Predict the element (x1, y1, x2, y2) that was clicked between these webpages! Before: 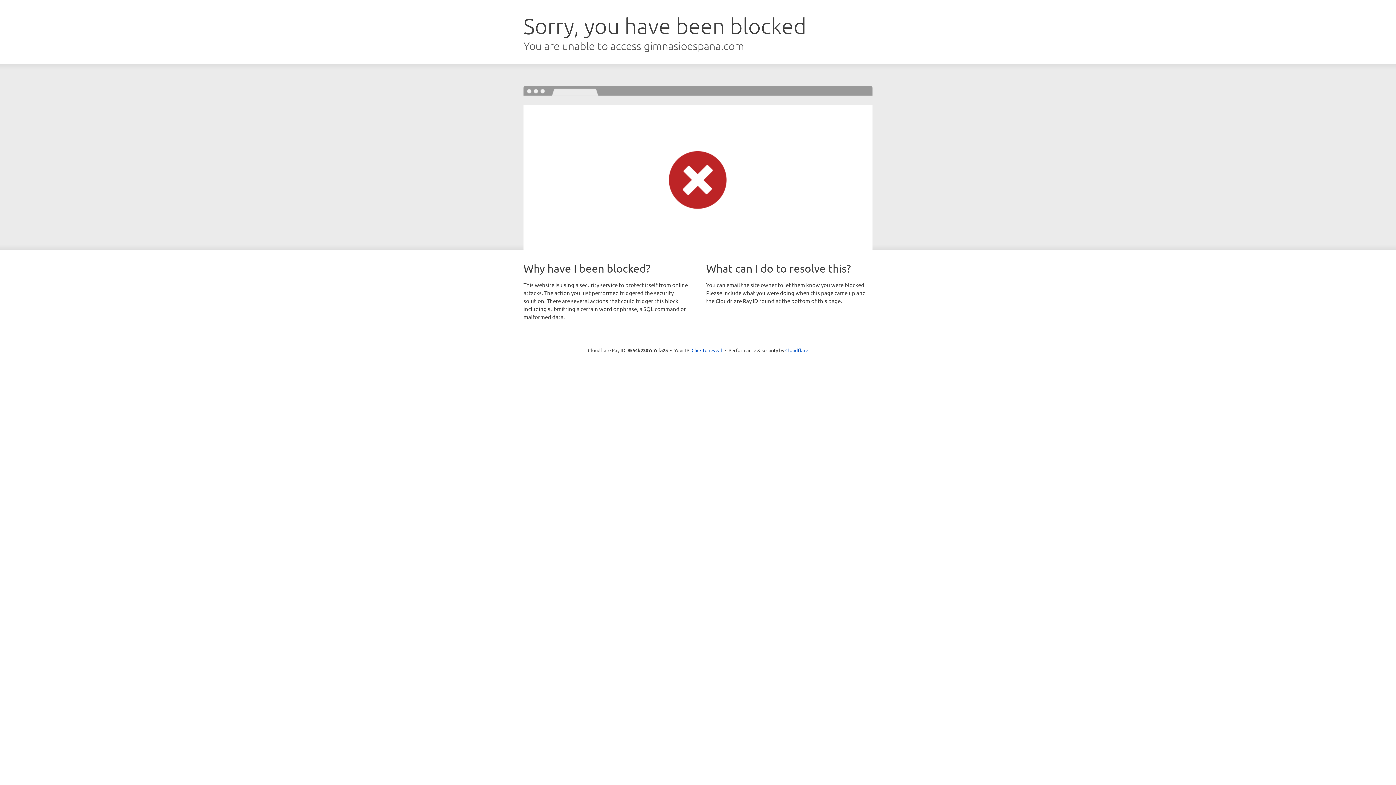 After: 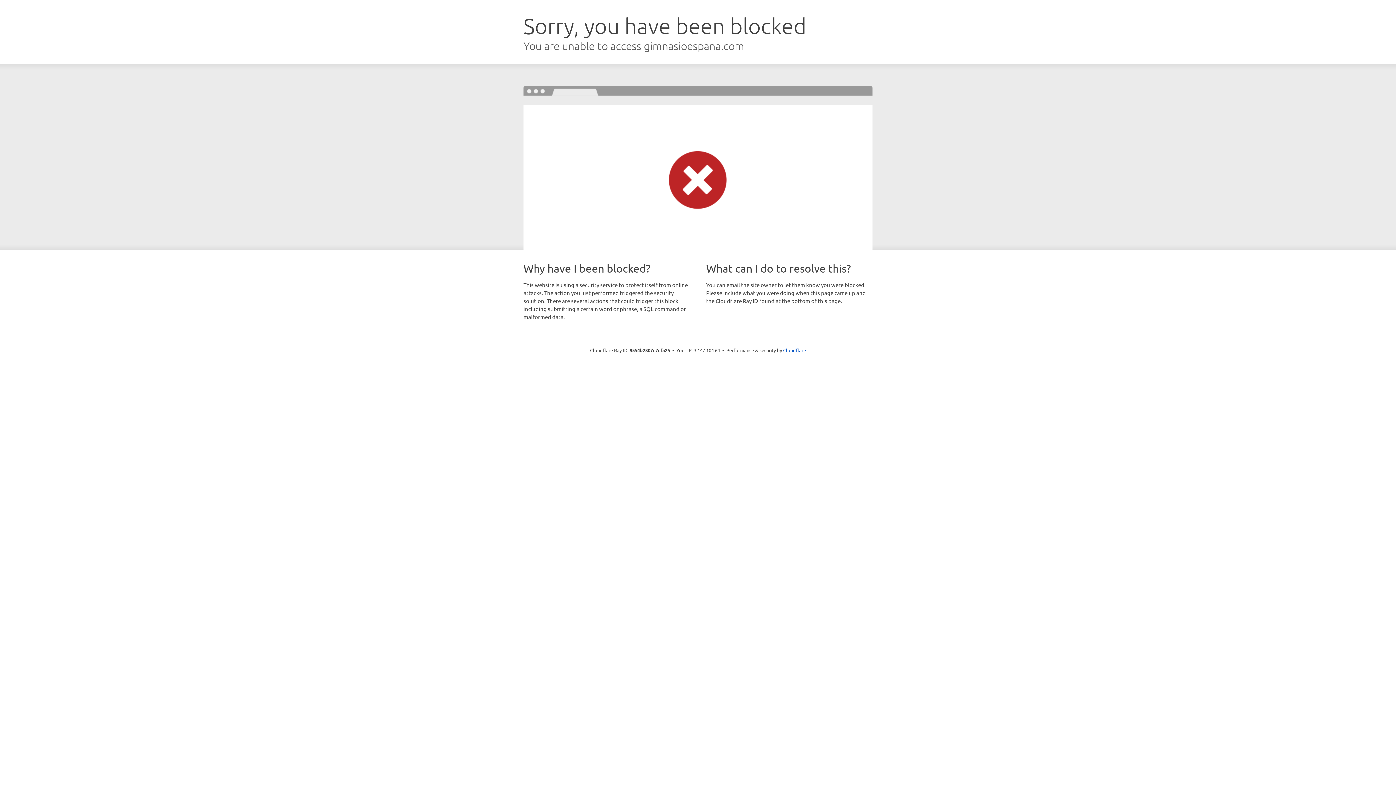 Action: bbox: (691, 346, 722, 353) label: Click to reveal